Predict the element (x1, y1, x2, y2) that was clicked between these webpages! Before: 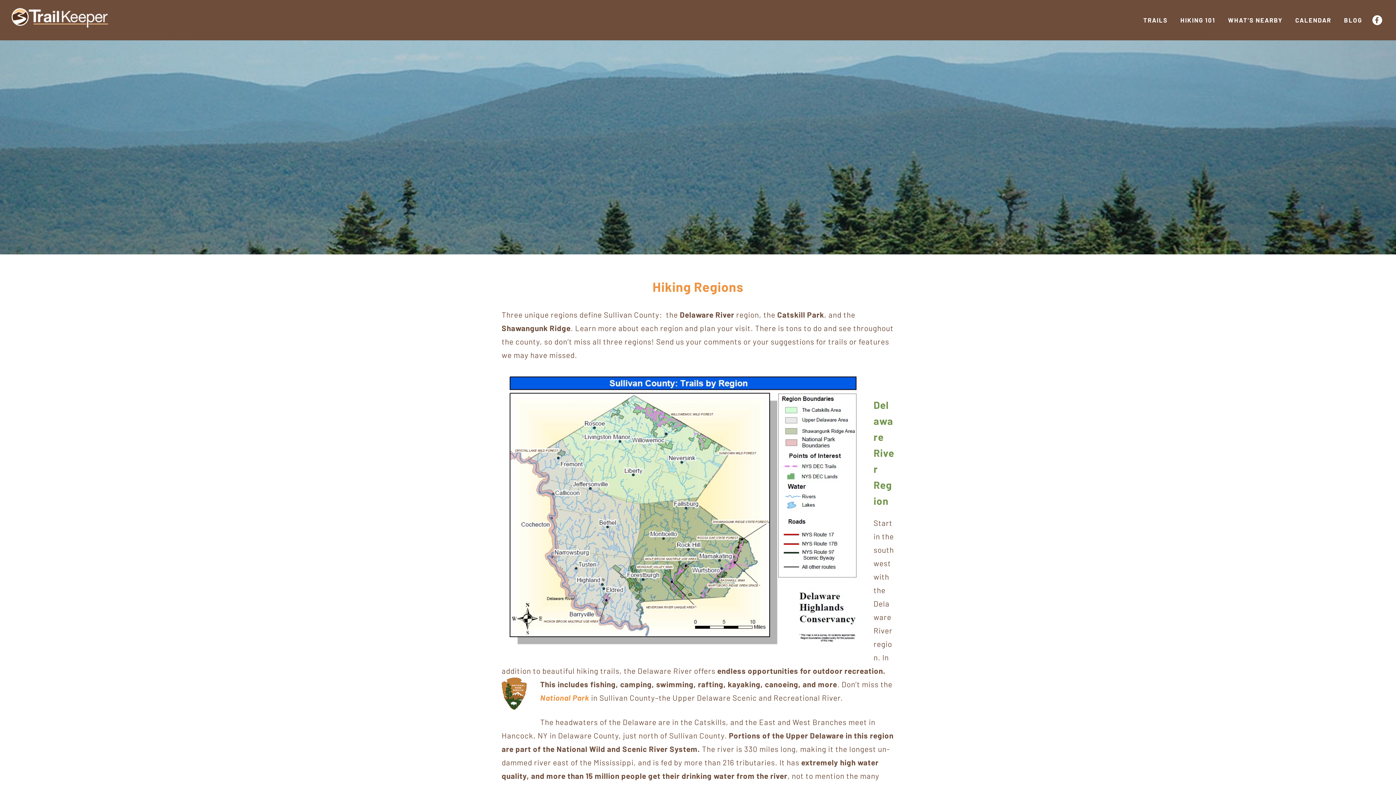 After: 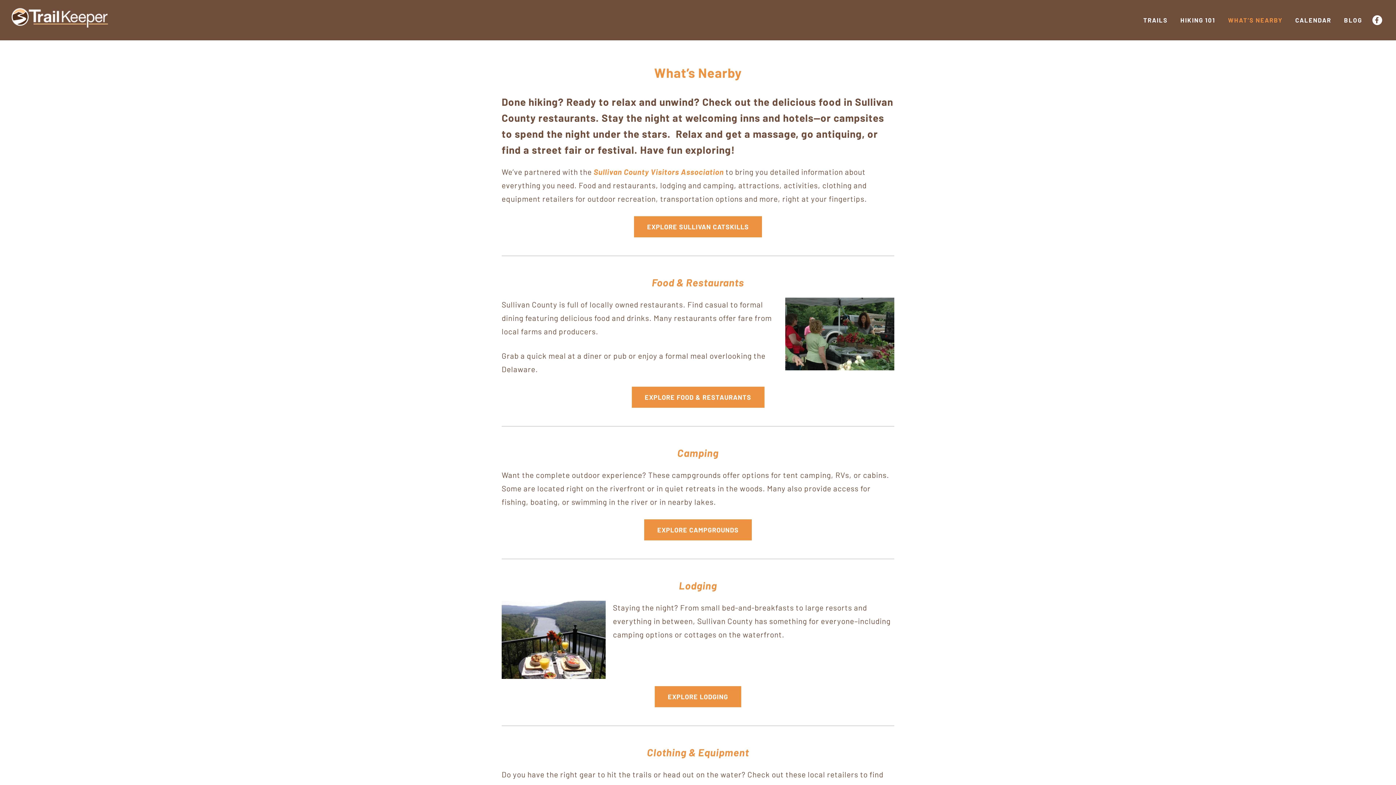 Action: label: WHAT’S NEARBY bbox: (1222, 12, 1288, 27)